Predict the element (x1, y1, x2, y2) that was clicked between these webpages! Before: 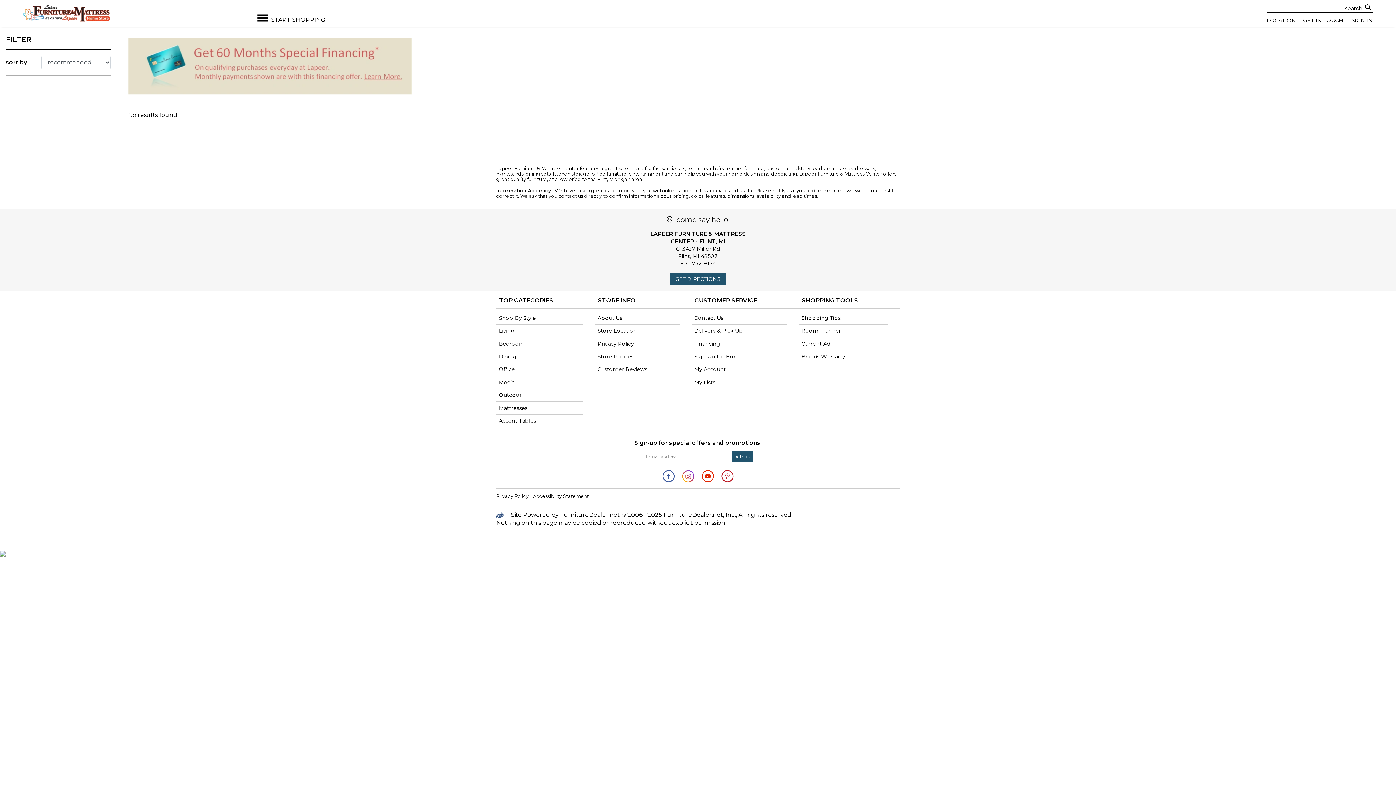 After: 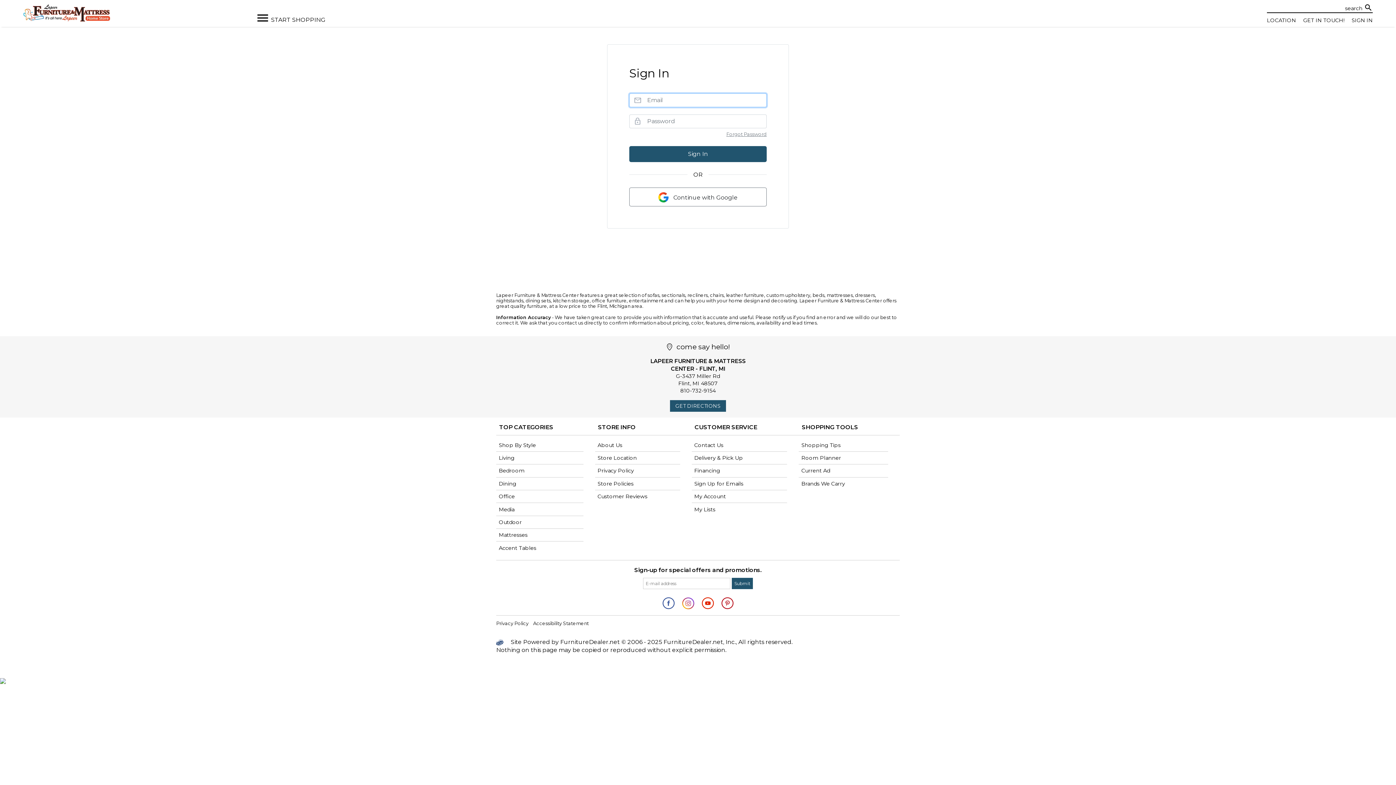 Action: bbox: (694, 365, 784, 373) label: My Account